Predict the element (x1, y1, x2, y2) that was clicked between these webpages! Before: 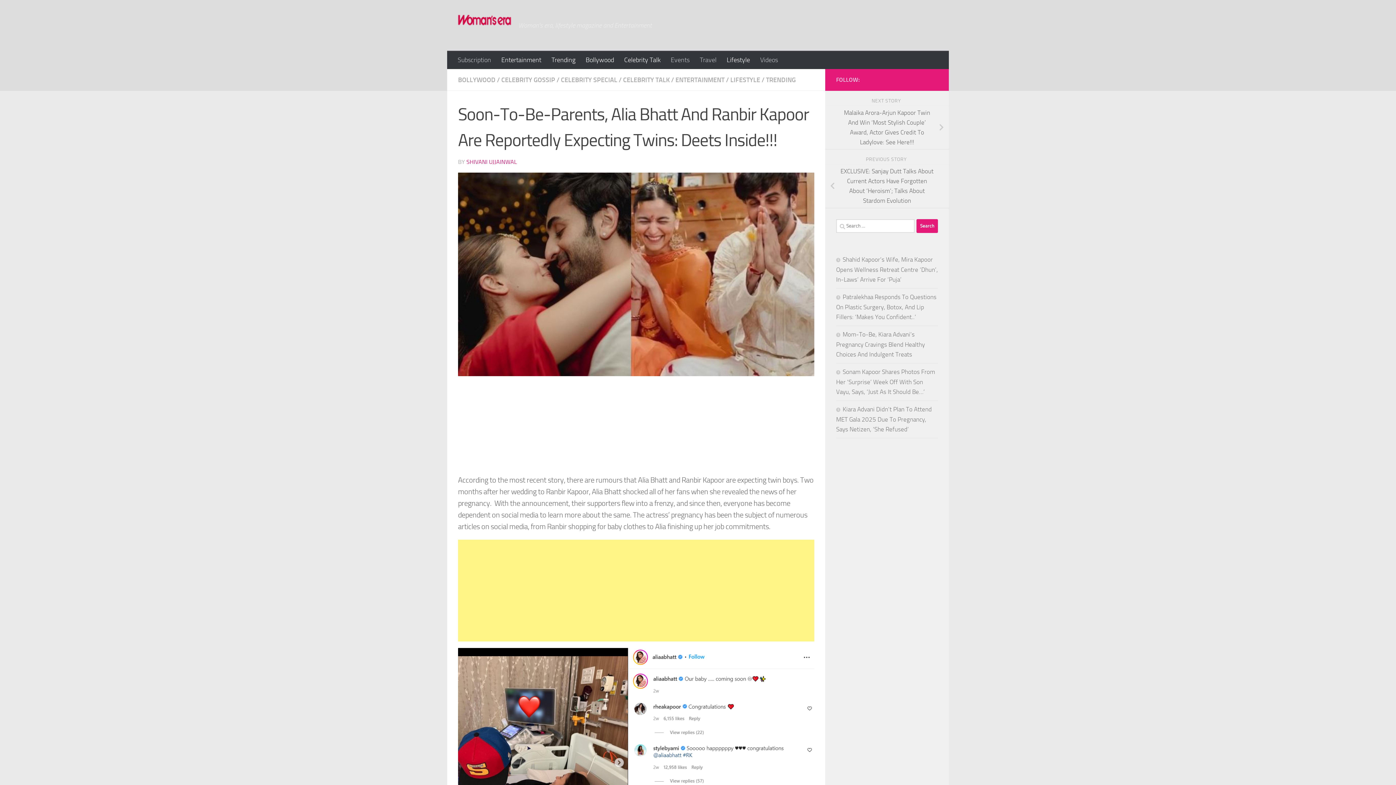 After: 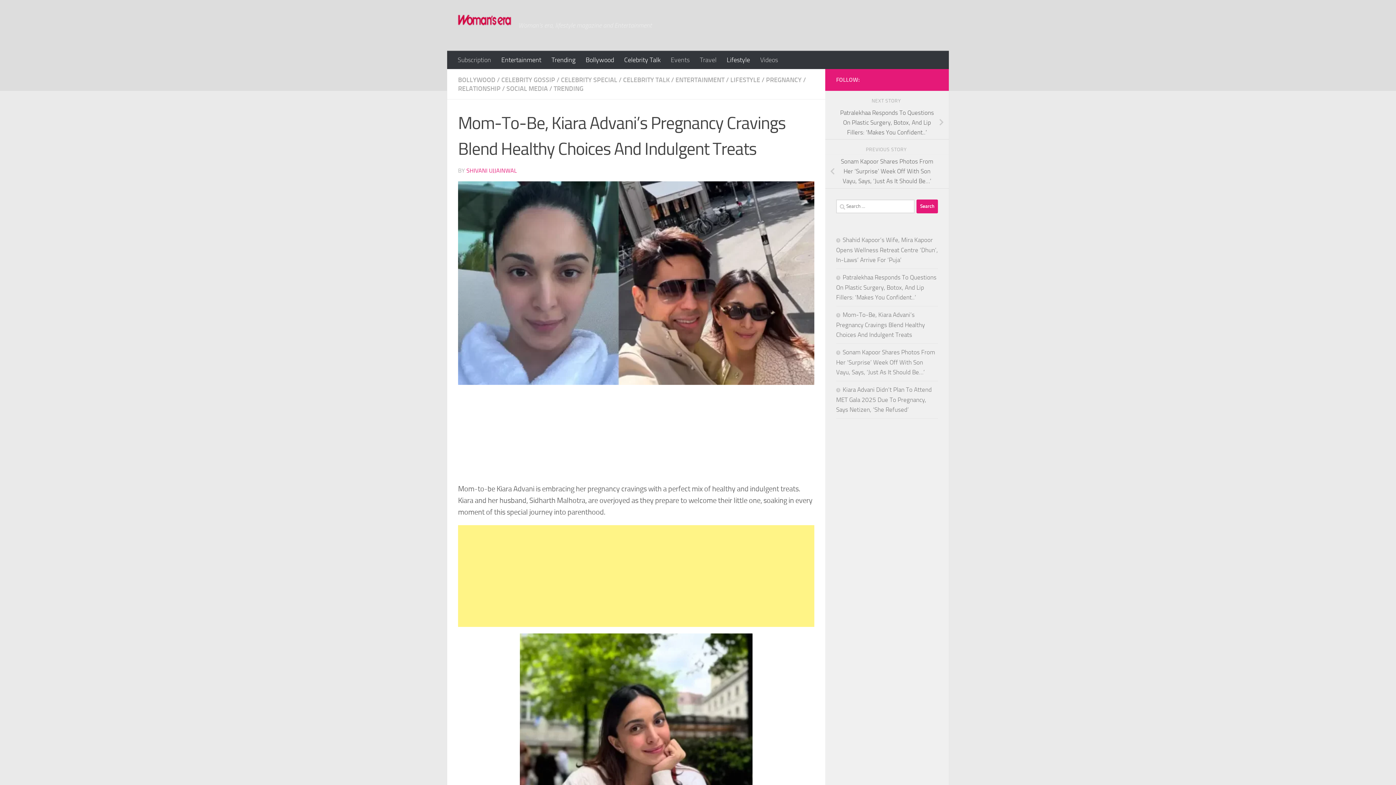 Action: label: Mom-To-Be, Kiara Advani’s Pregnancy Cravings Blend Healthy Choices And Indulgent Treats bbox: (836, 330, 925, 358)